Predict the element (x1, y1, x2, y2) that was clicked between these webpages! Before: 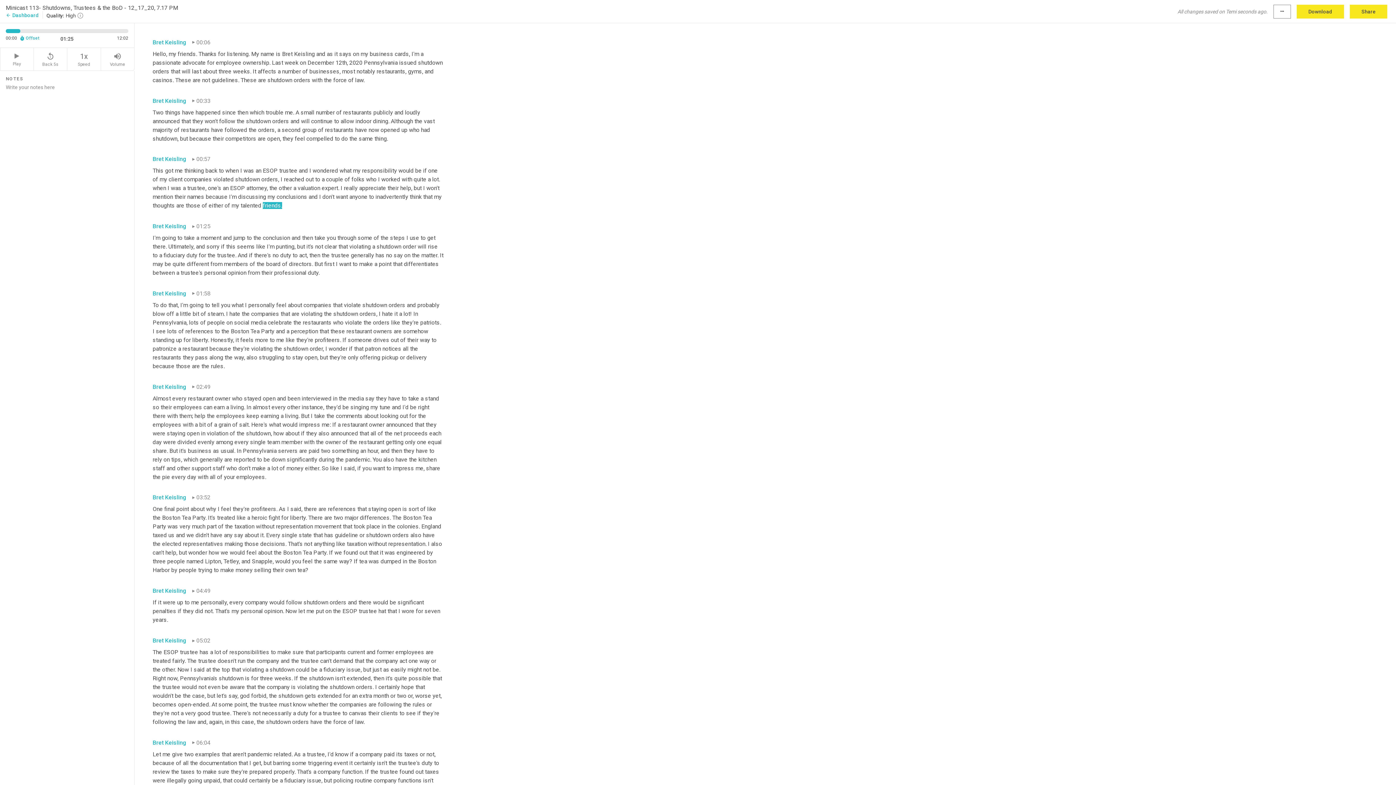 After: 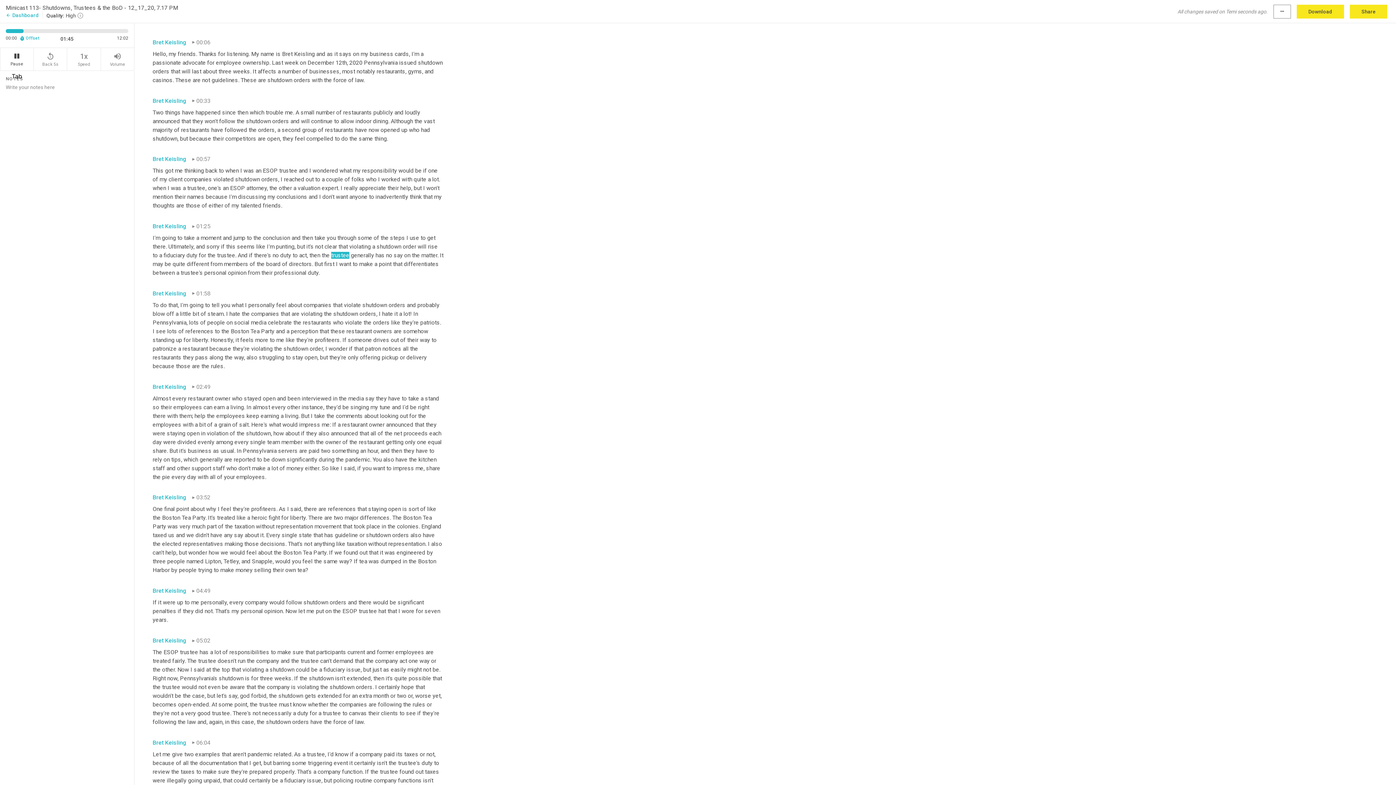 Action: bbox: (0, 48, 33, 70) label: Play